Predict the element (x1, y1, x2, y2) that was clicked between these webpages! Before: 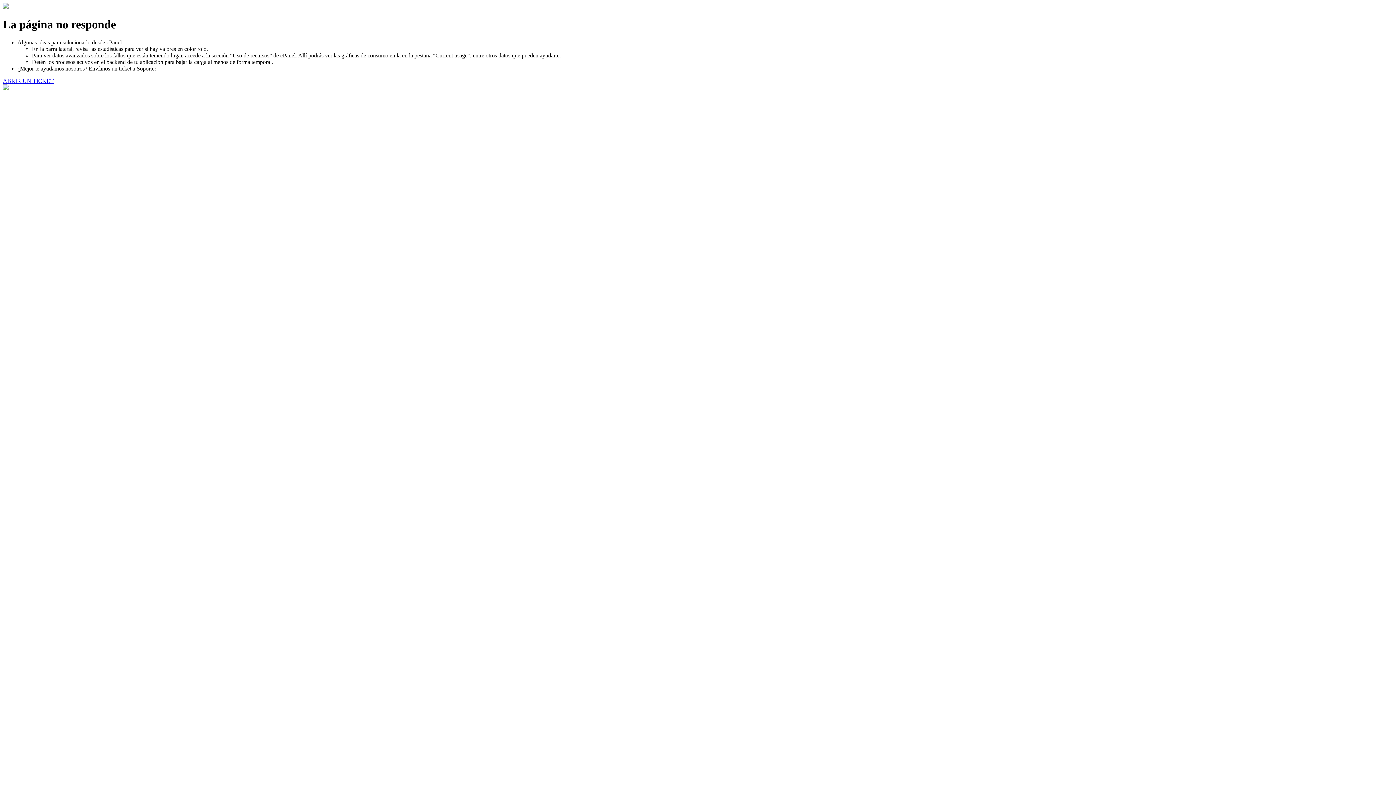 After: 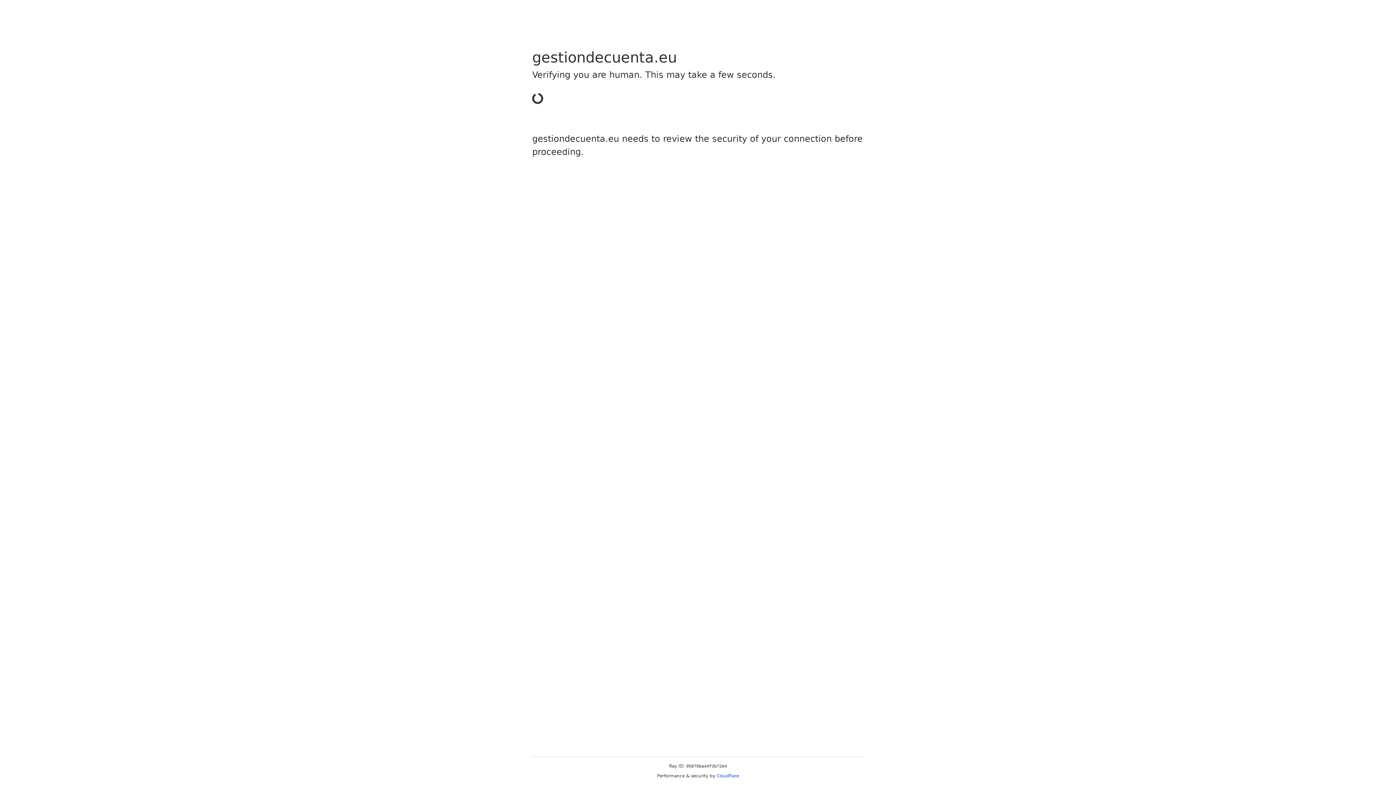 Action: bbox: (2, 77, 53, 83) label: ABRIR UN TICKET